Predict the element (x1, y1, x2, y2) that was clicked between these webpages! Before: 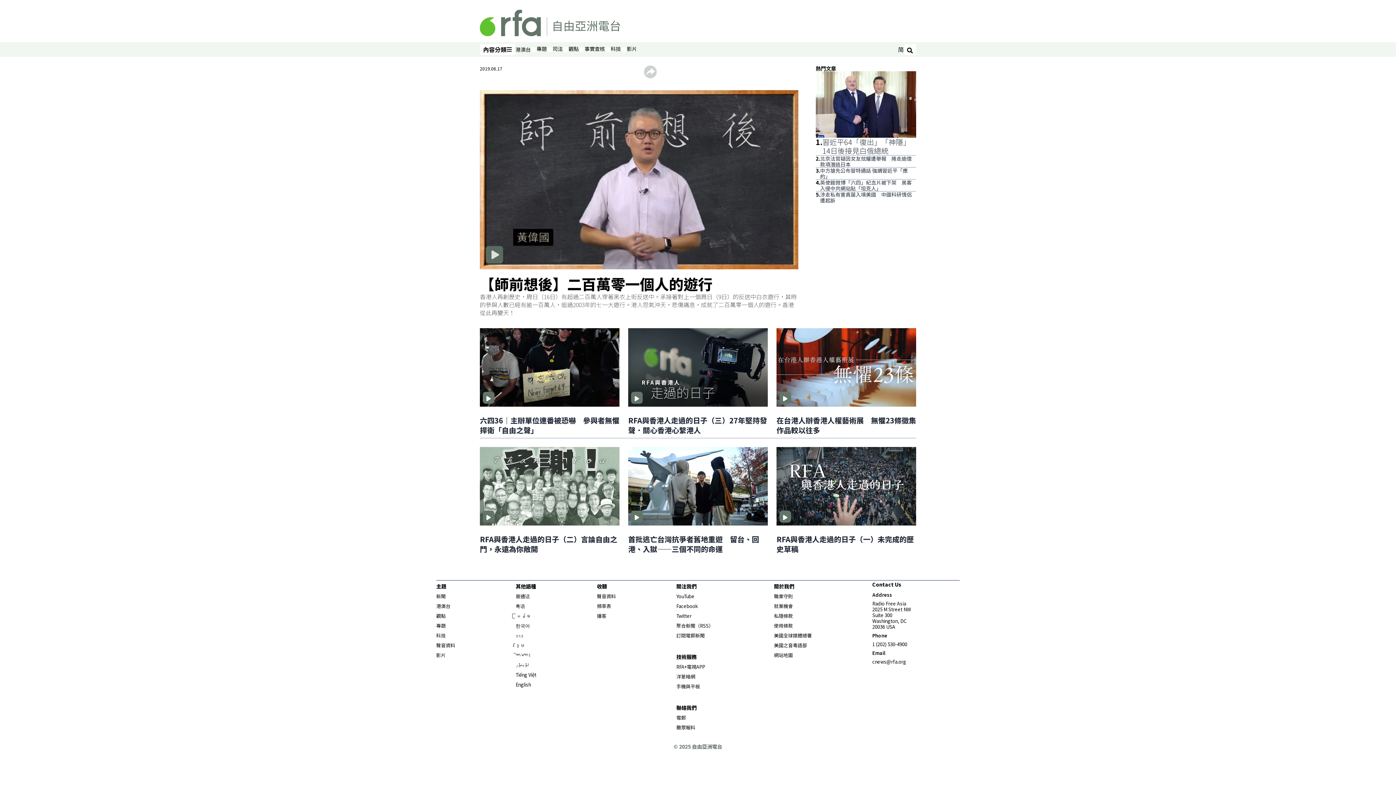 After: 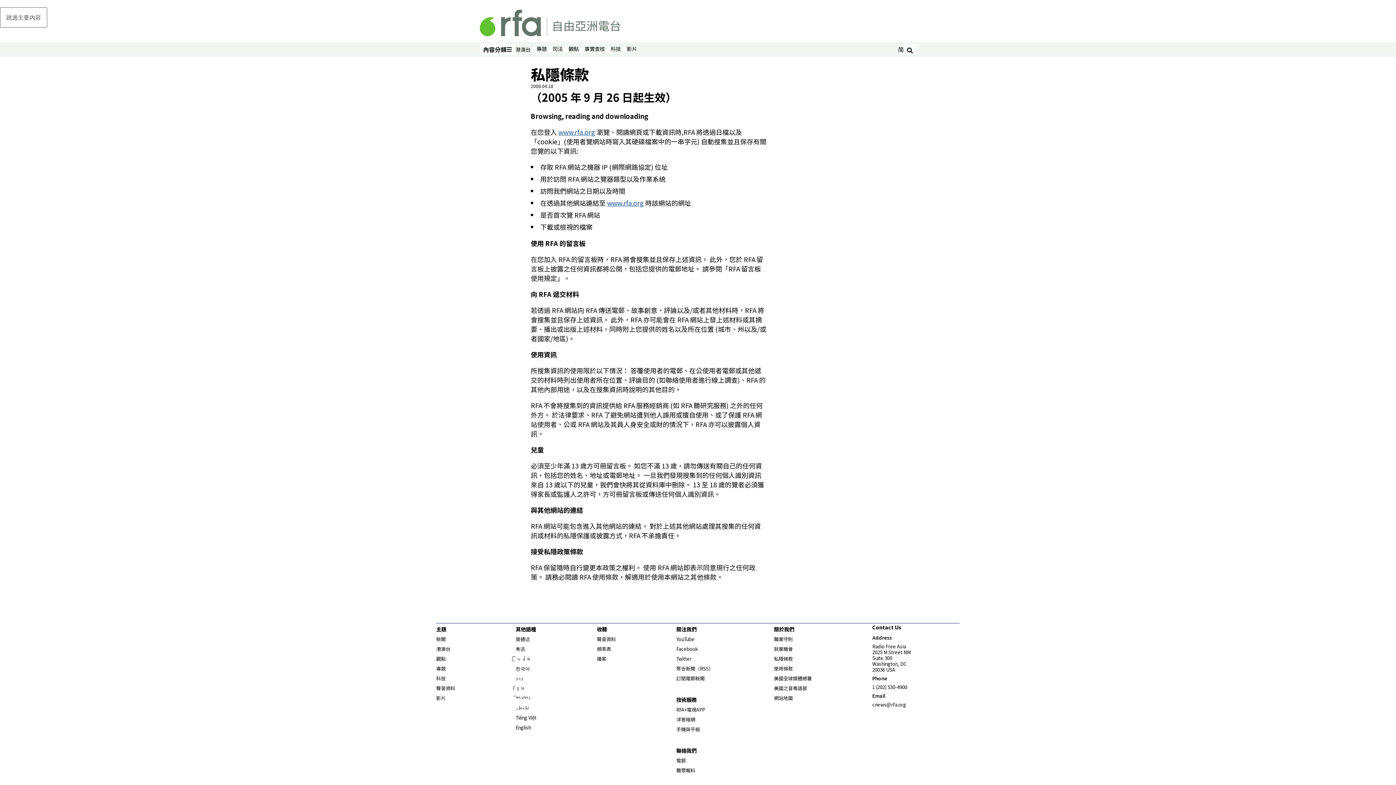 Action: bbox: (774, 612, 793, 619) label: 私隱條款